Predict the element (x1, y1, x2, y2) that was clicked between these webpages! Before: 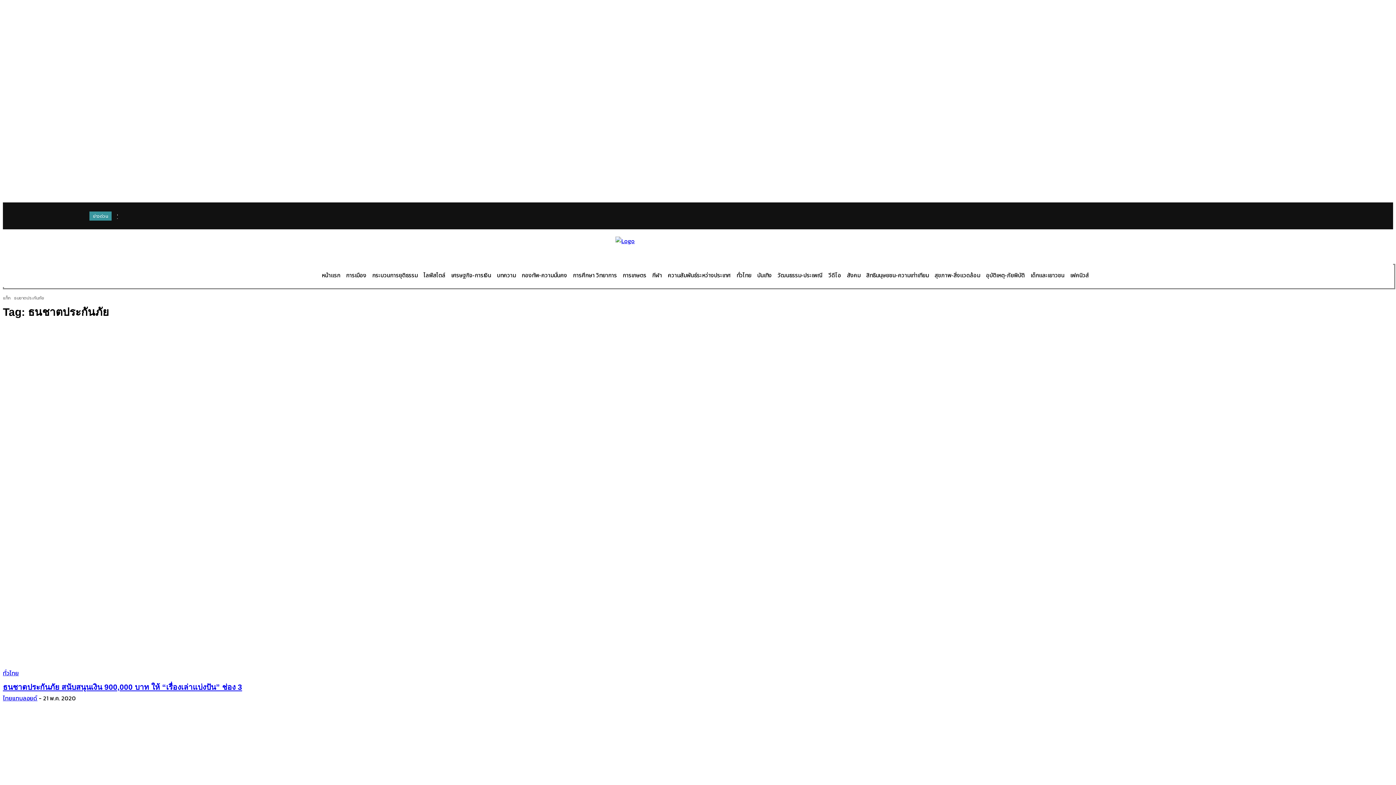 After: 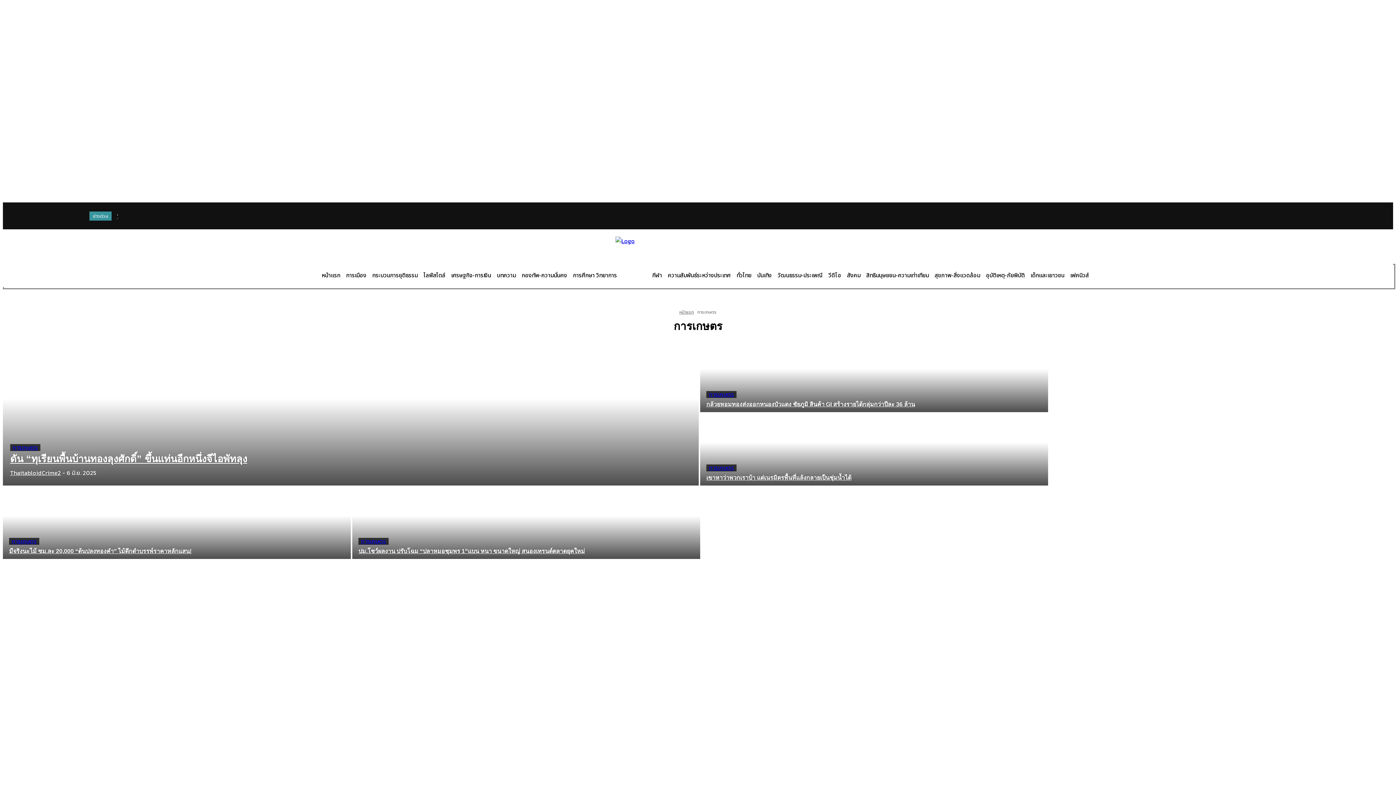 Action: label: การเกษตร bbox: (620, 266, 649, 284)